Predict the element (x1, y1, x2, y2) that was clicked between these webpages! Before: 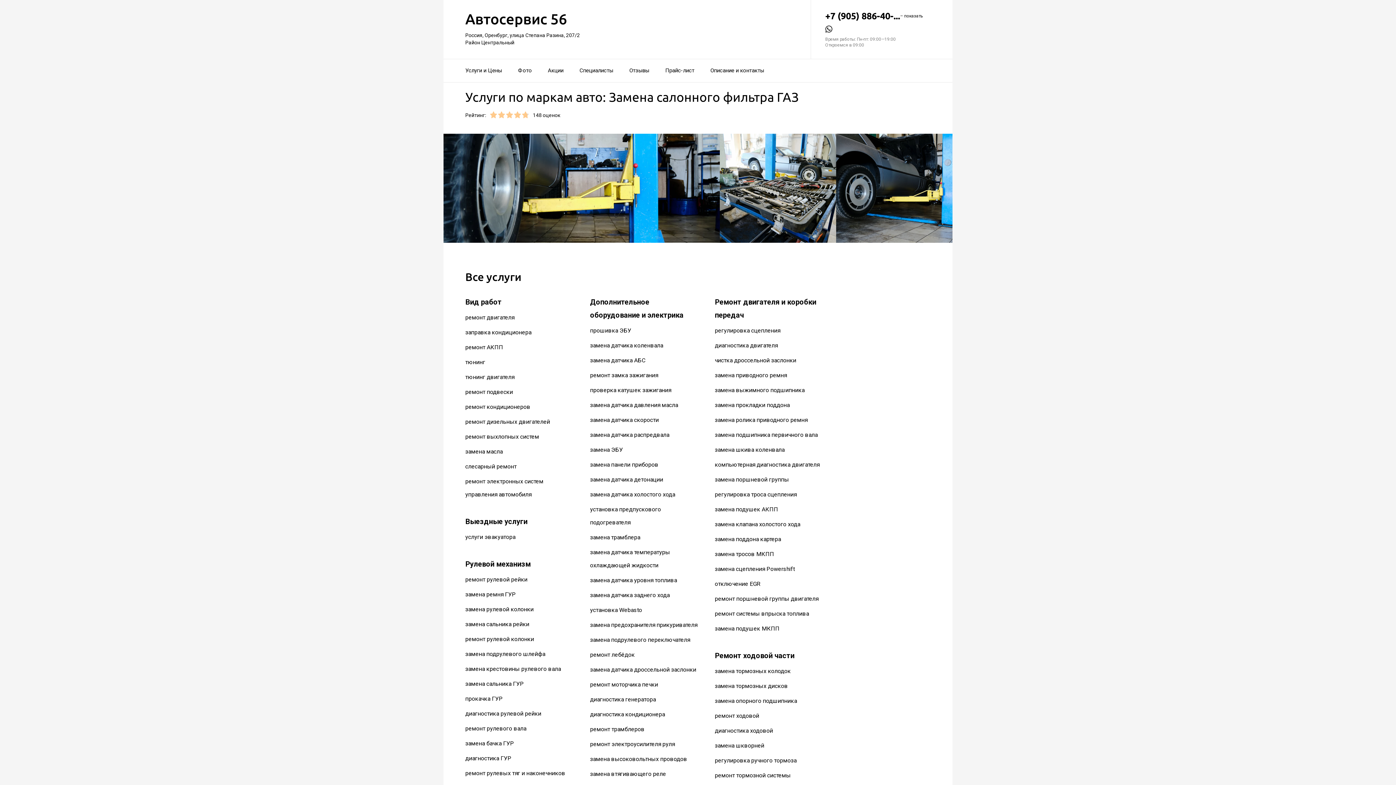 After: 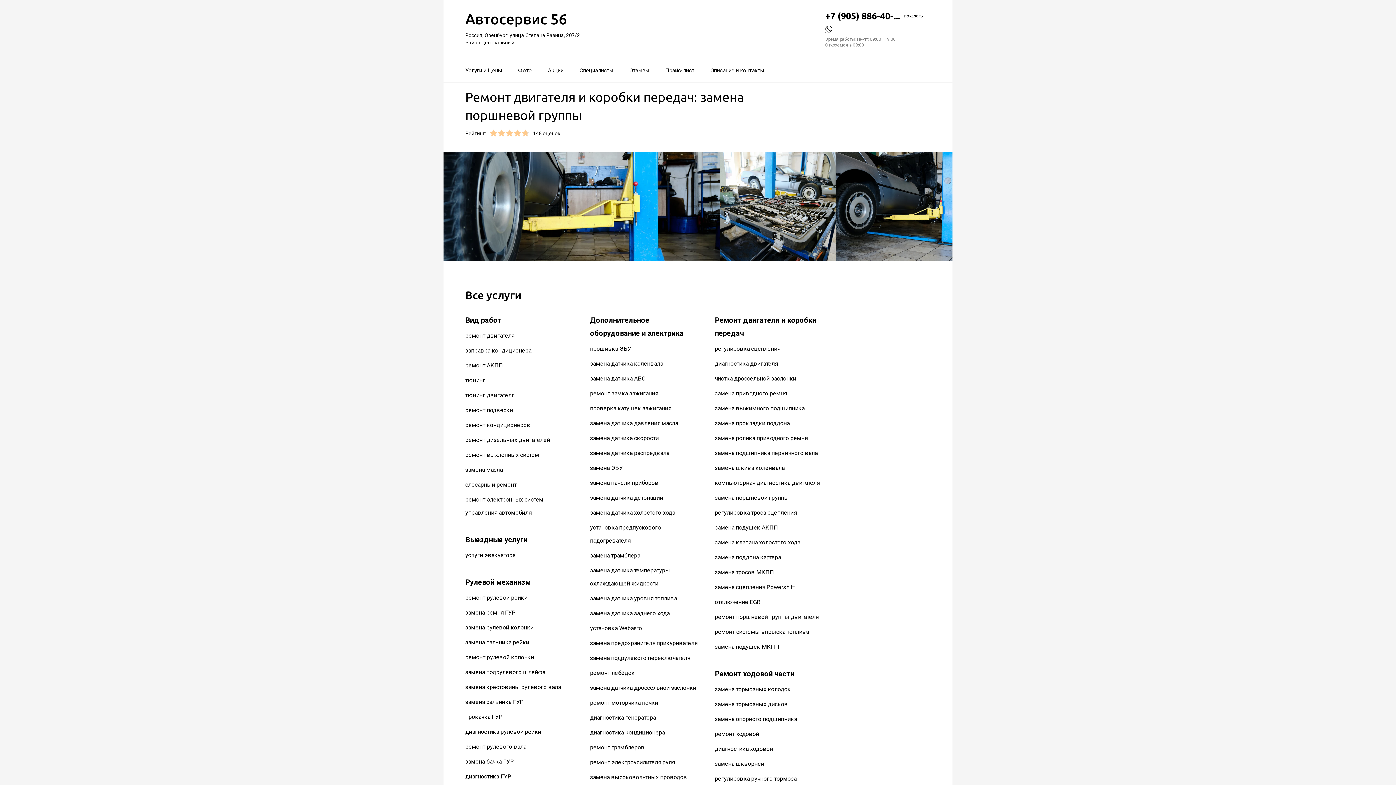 Action: label: замена поршневой группы bbox: (715, 476, 789, 483)